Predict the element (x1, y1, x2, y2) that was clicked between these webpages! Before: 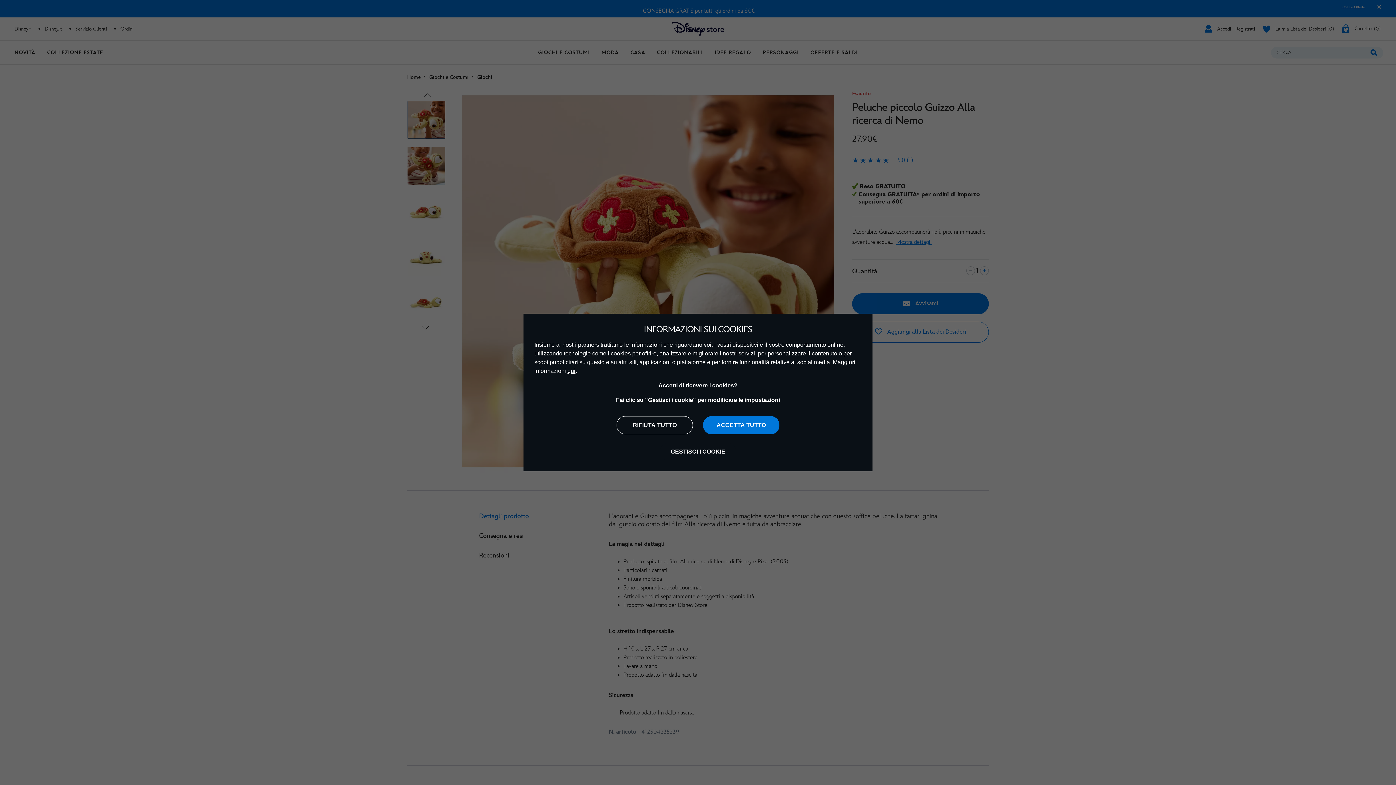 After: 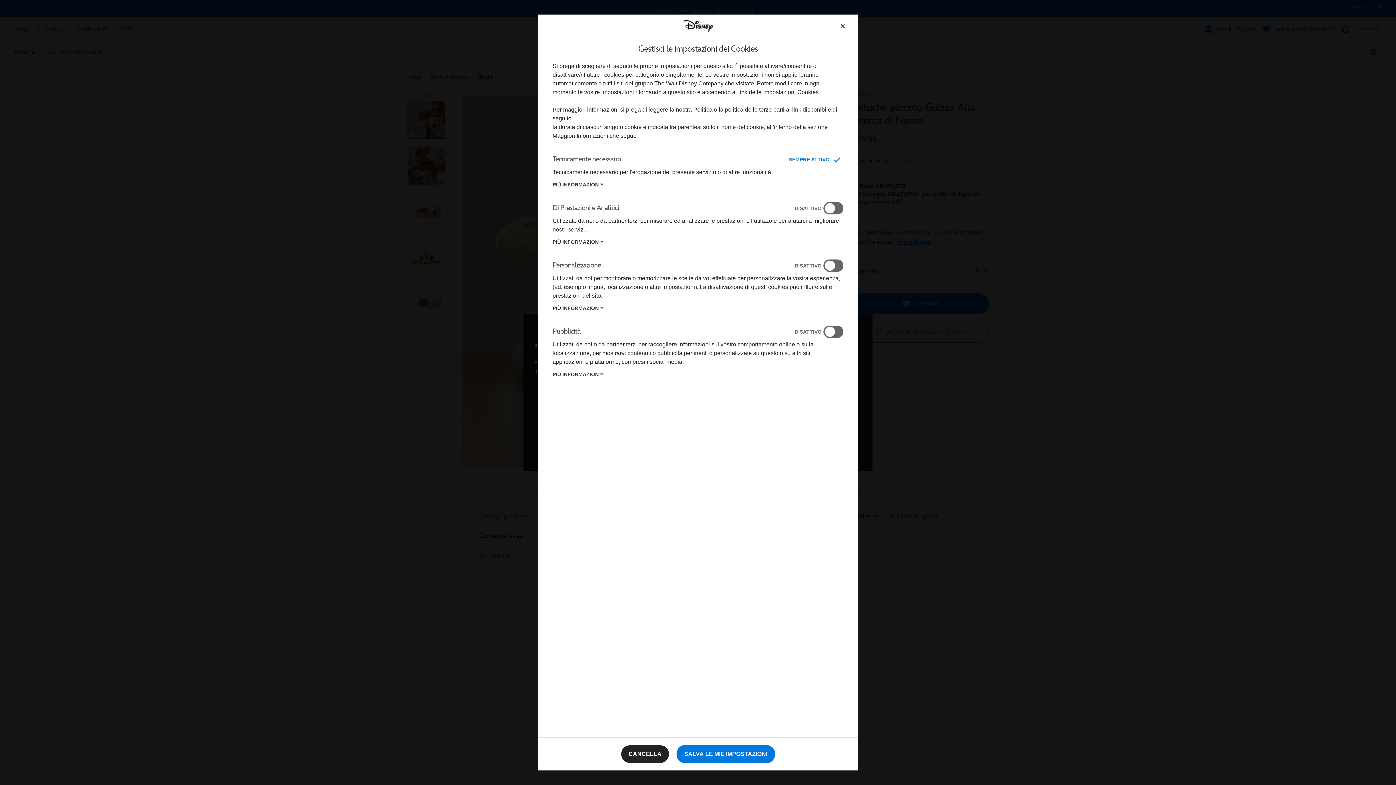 Action: bbox: (660, 443, 736, 460) label: GESTISCI I COOKIE